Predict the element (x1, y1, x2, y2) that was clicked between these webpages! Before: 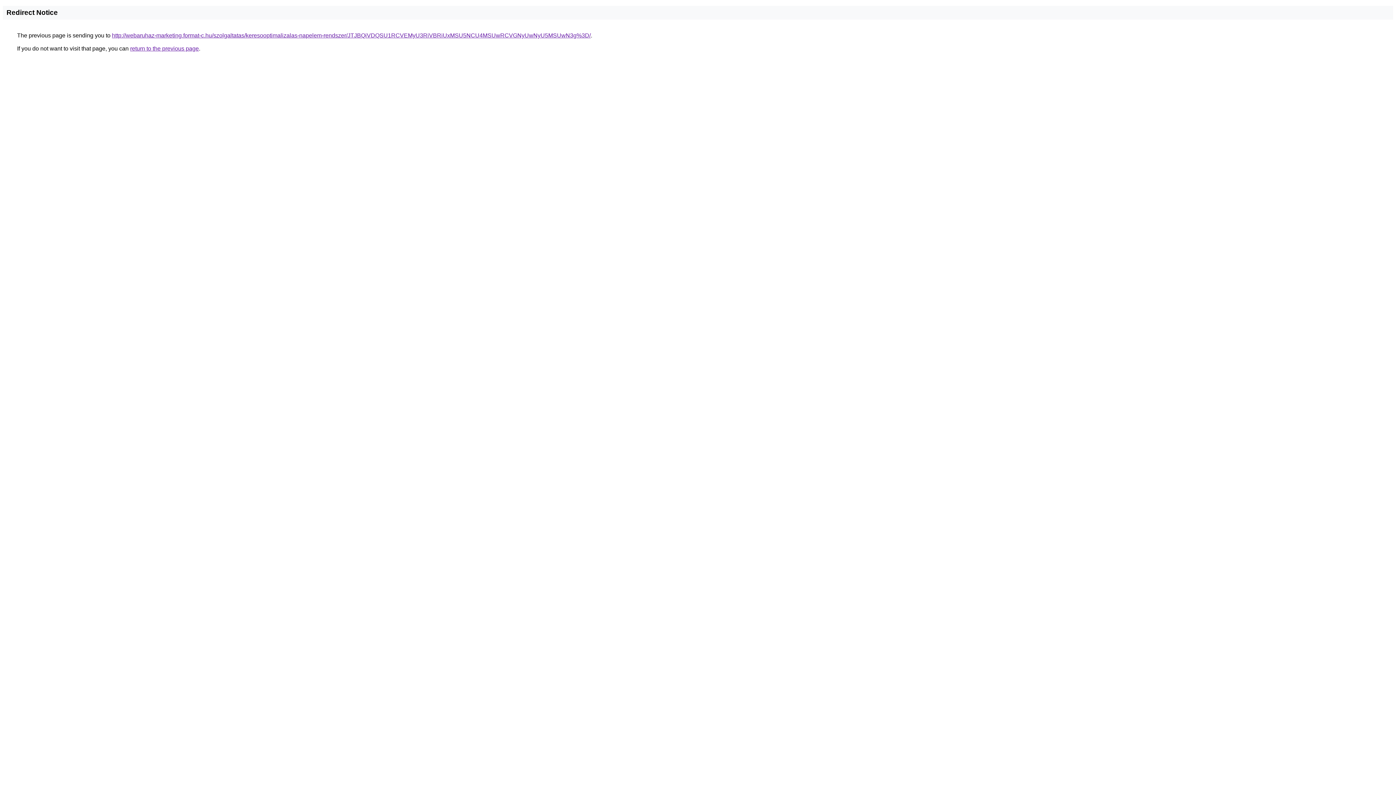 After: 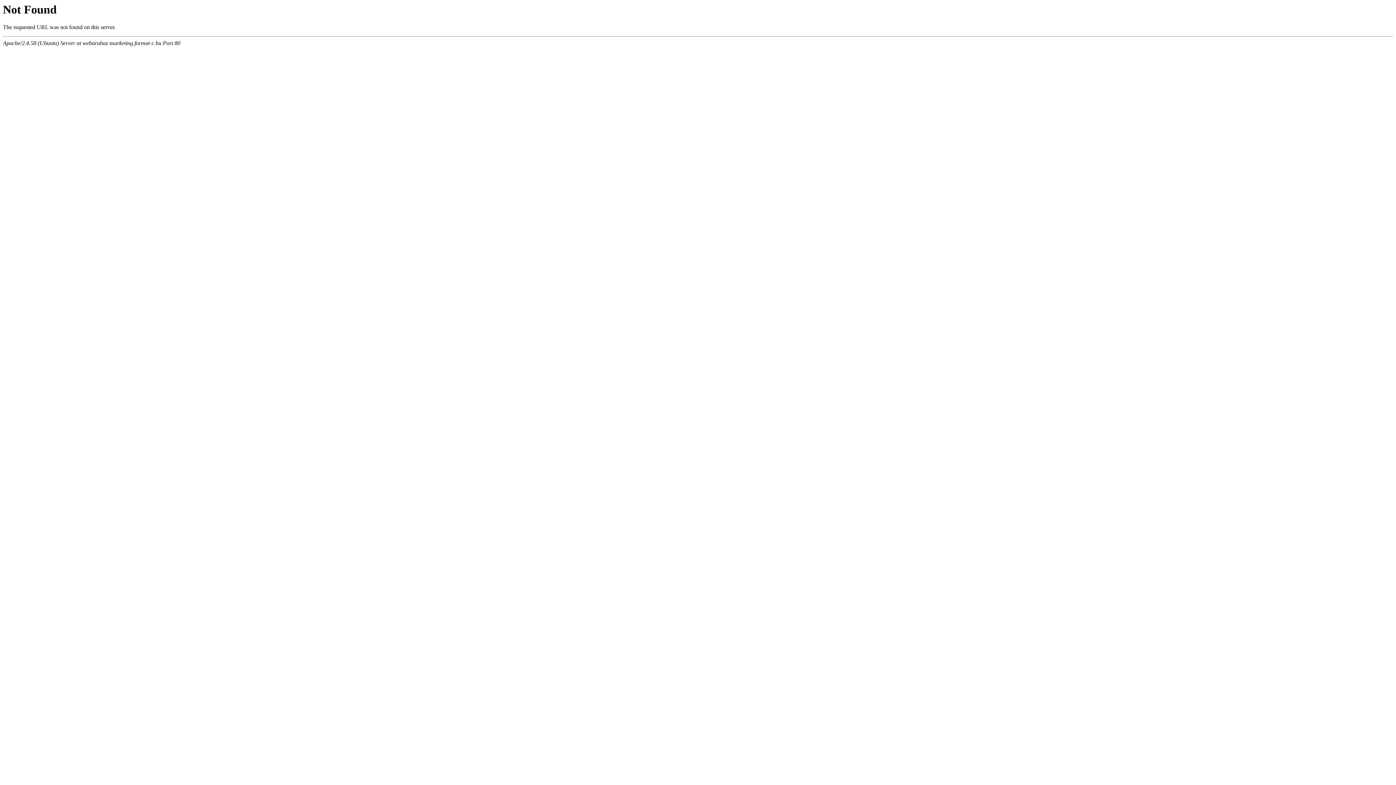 Action: label: http://webaruhaz-marketing.format-c.hu/szolgaltatas/keresooptimalizalas-napelem-rendszer/JTJBQiVDQSU1RCVEMyU3RiVBRiUxMSU5NCU4MSUwRCVGNyUwNyU5MSUwN3g%3D/ bbox: (112, 32, 590, 38)